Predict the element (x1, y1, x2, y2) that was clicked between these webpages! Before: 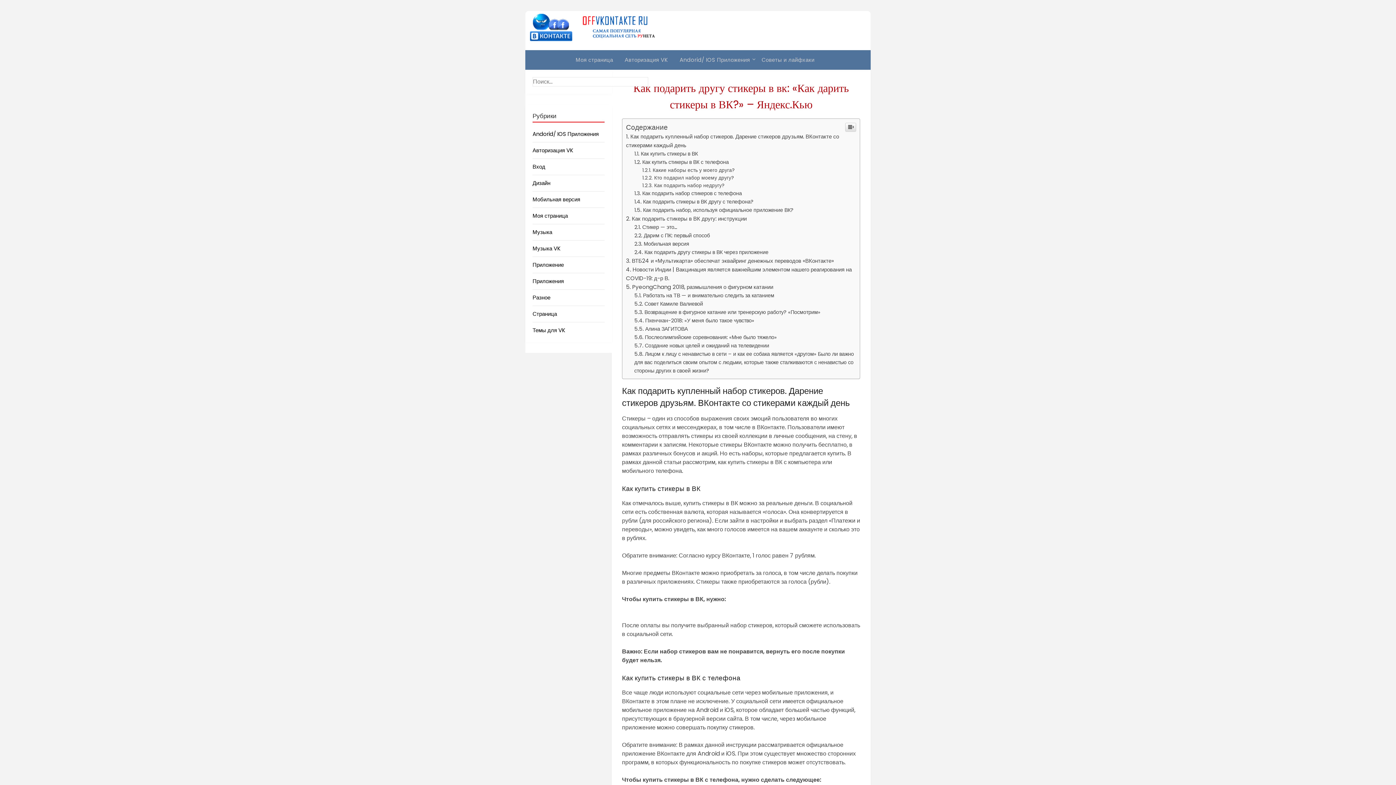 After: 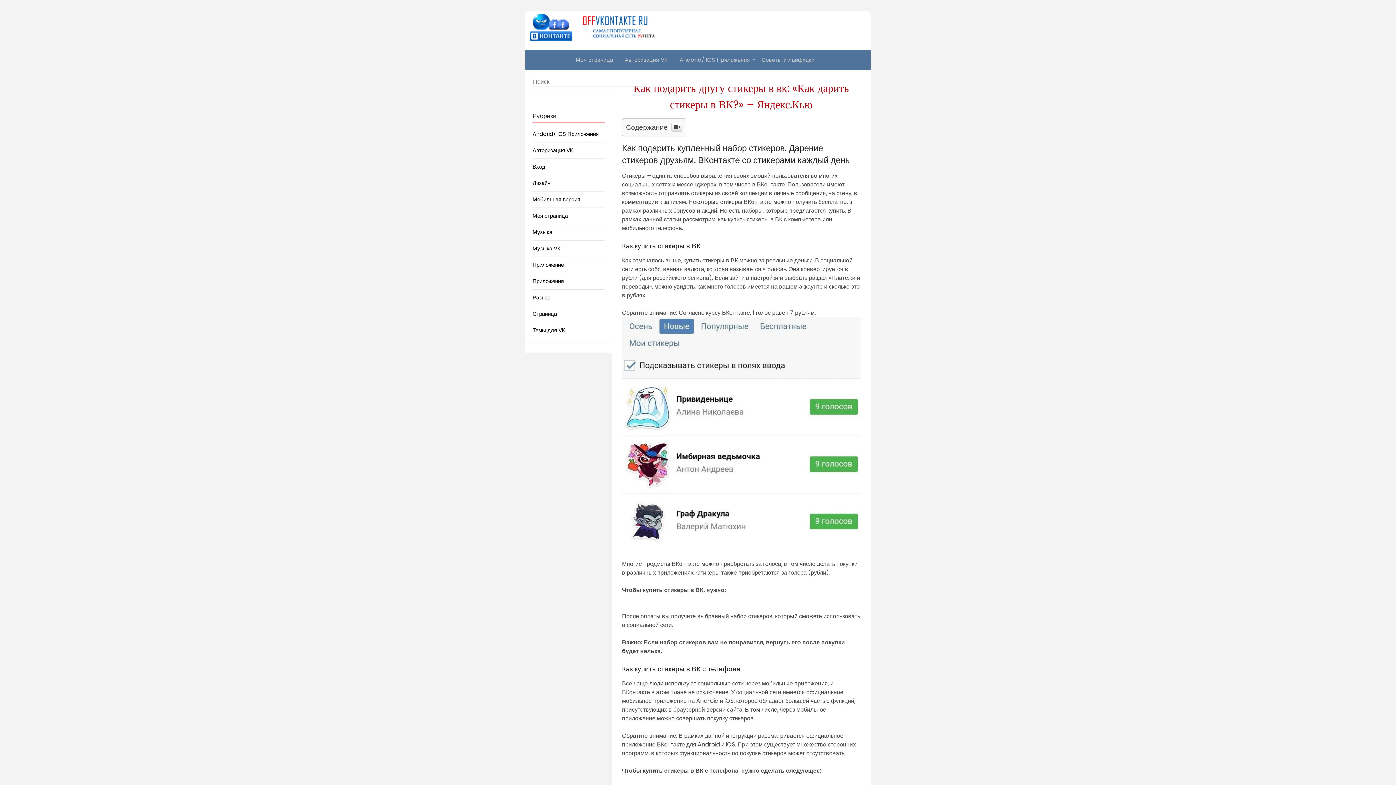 Action: bbox: (845, 523, 856, 532)